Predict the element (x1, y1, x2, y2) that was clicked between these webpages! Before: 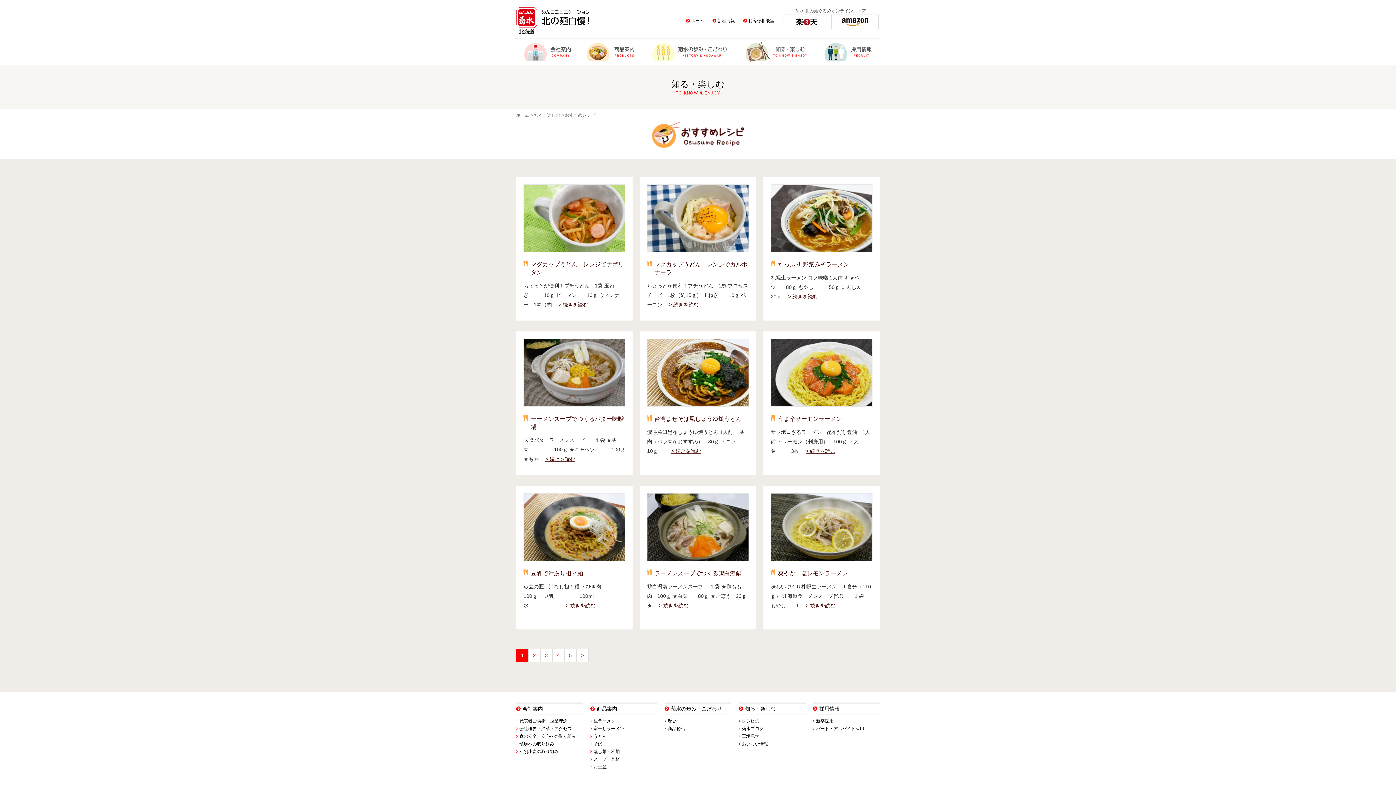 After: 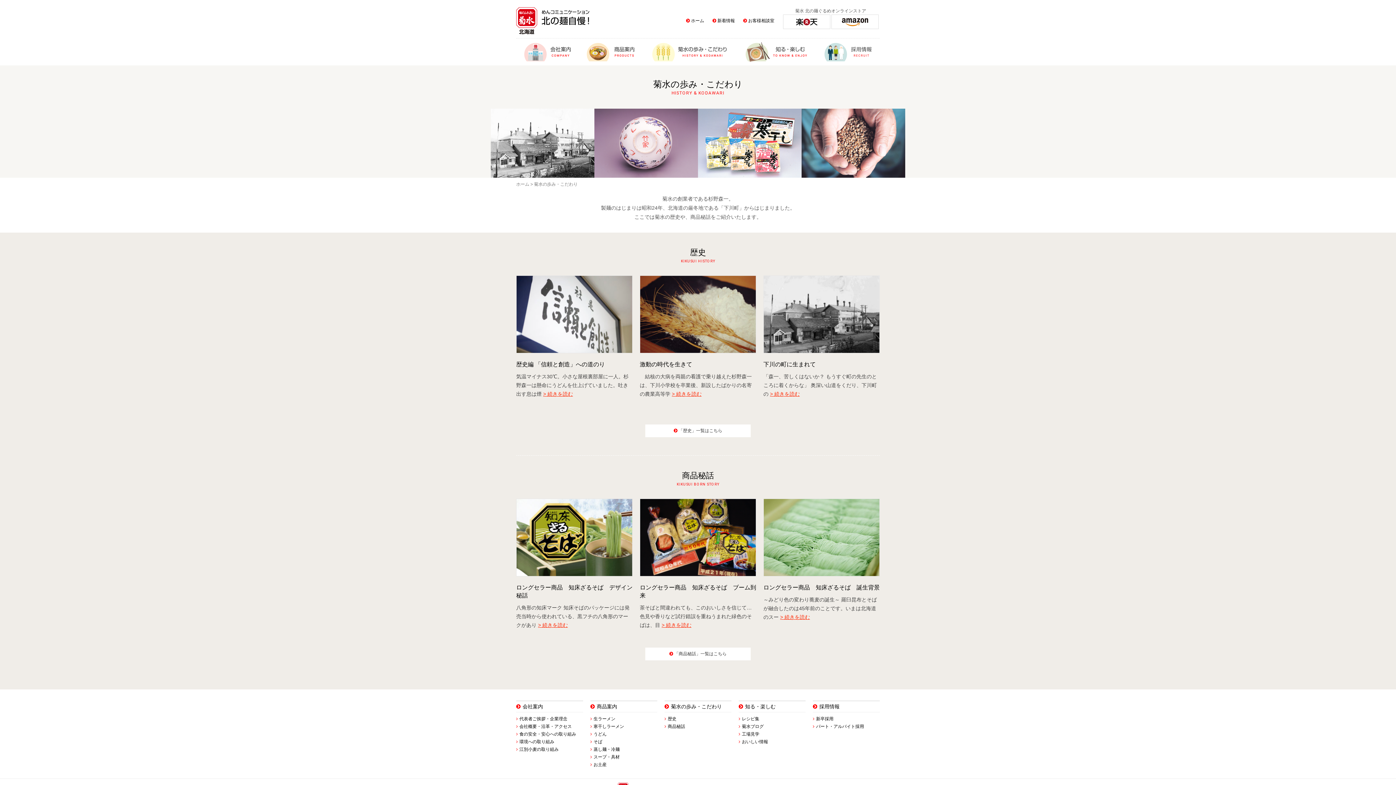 Action: bbox: (652, 48, 726, 54)